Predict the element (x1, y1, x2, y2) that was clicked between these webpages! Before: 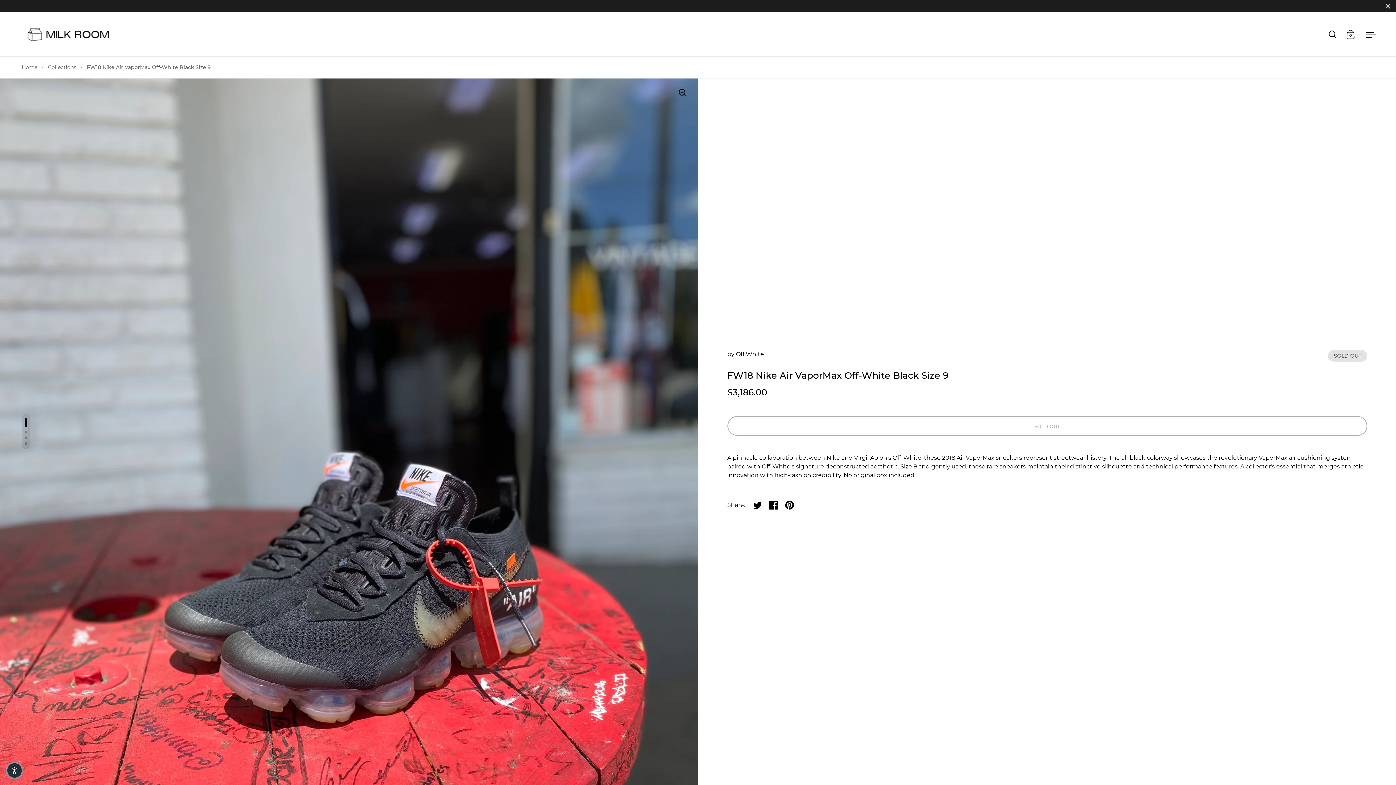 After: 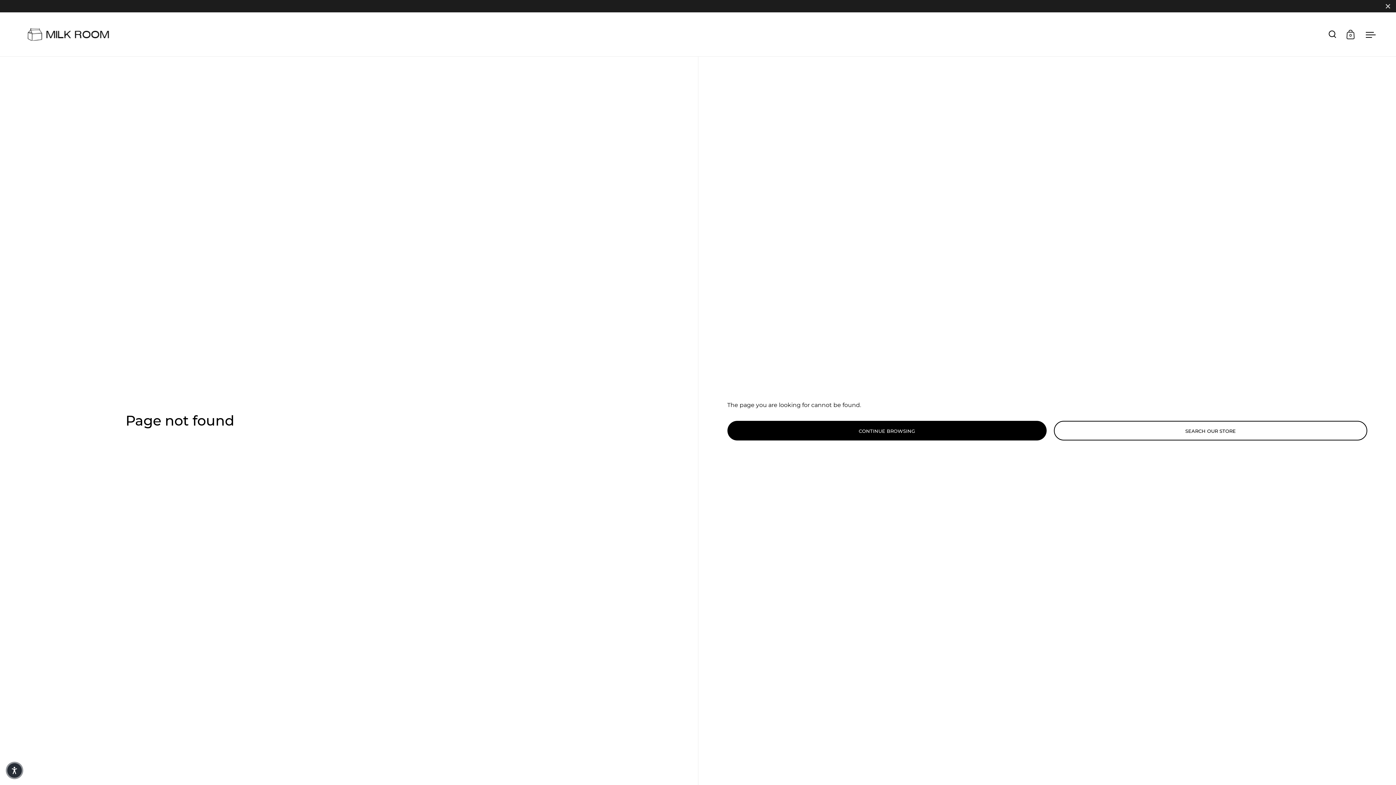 Action: bbox: (0, 0, 1396, 12)